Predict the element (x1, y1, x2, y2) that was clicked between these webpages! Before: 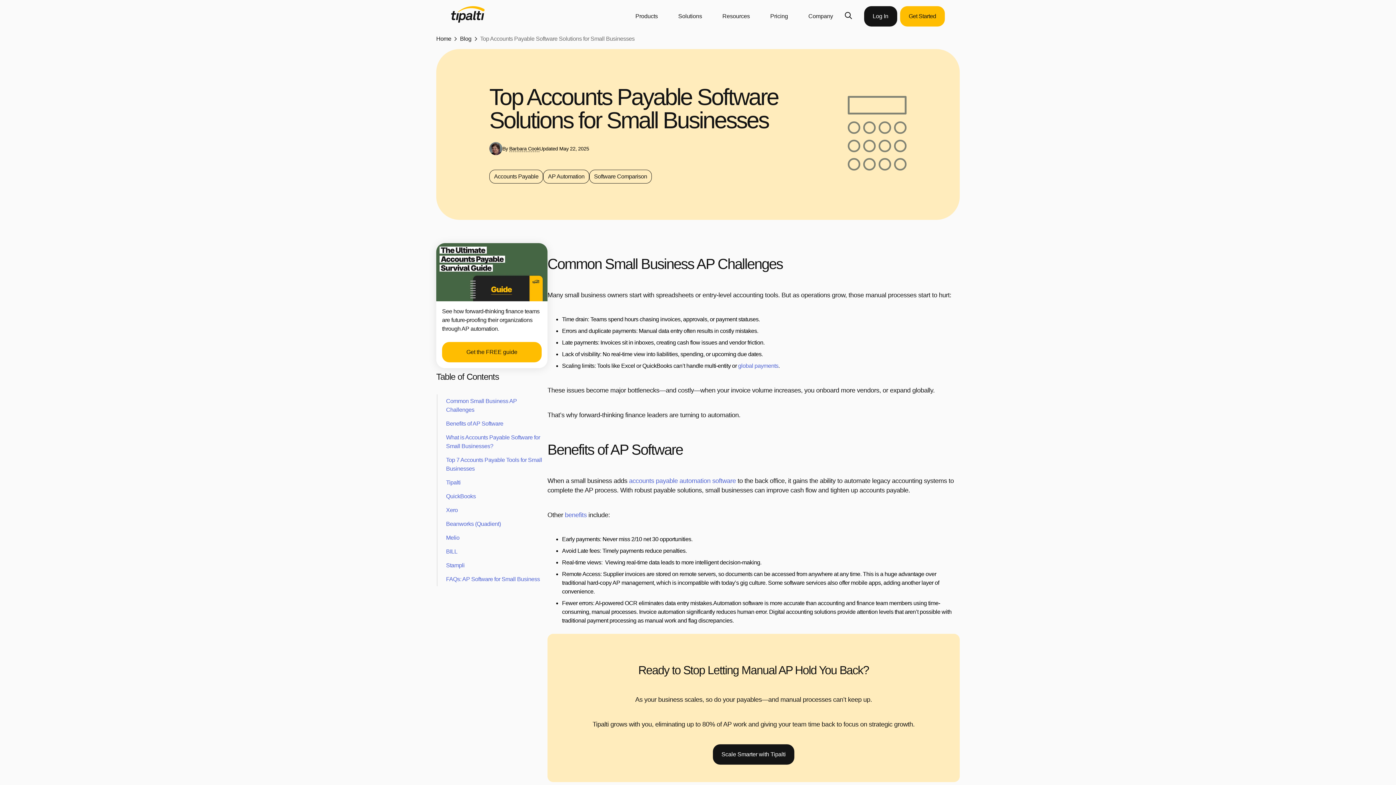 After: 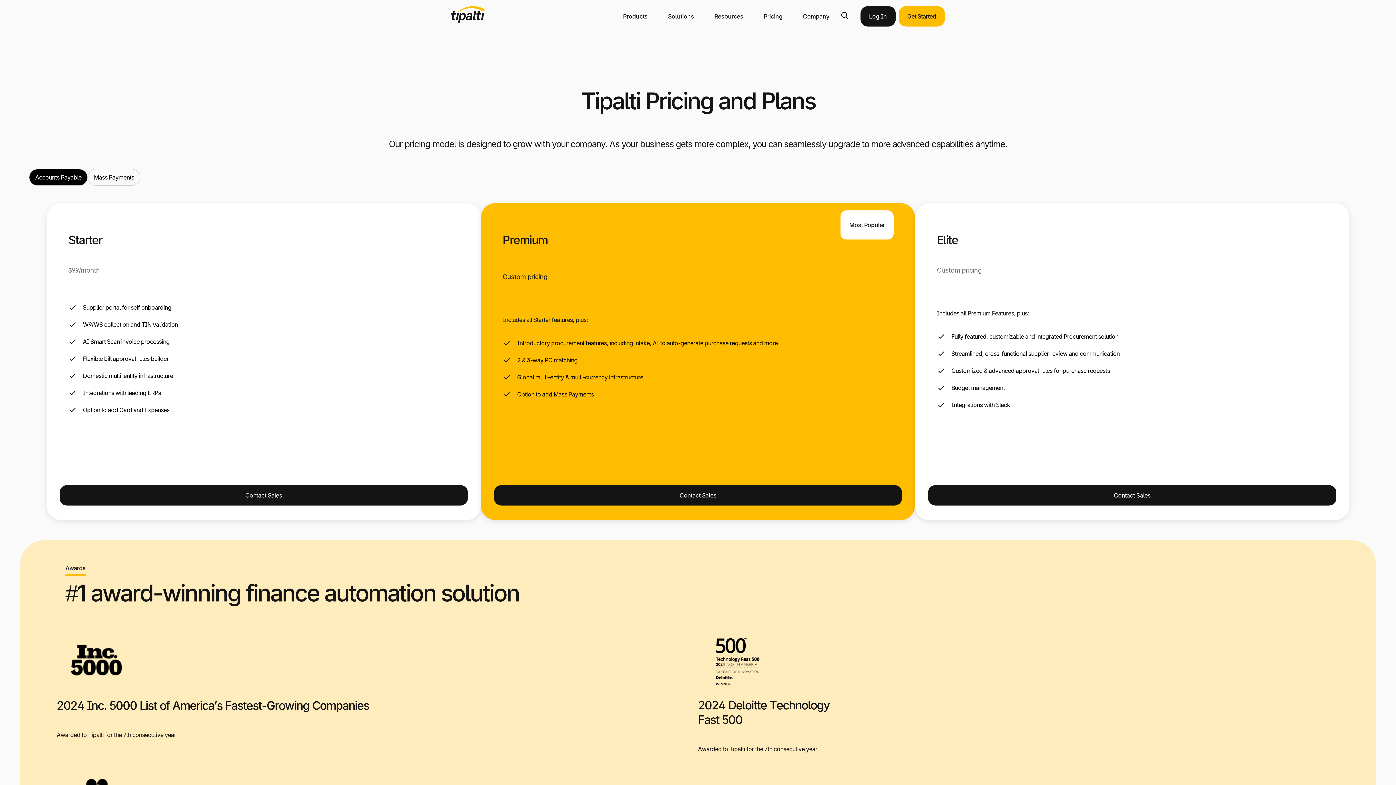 Action: label: Pricing bbox: (760, 6, 798, 26)